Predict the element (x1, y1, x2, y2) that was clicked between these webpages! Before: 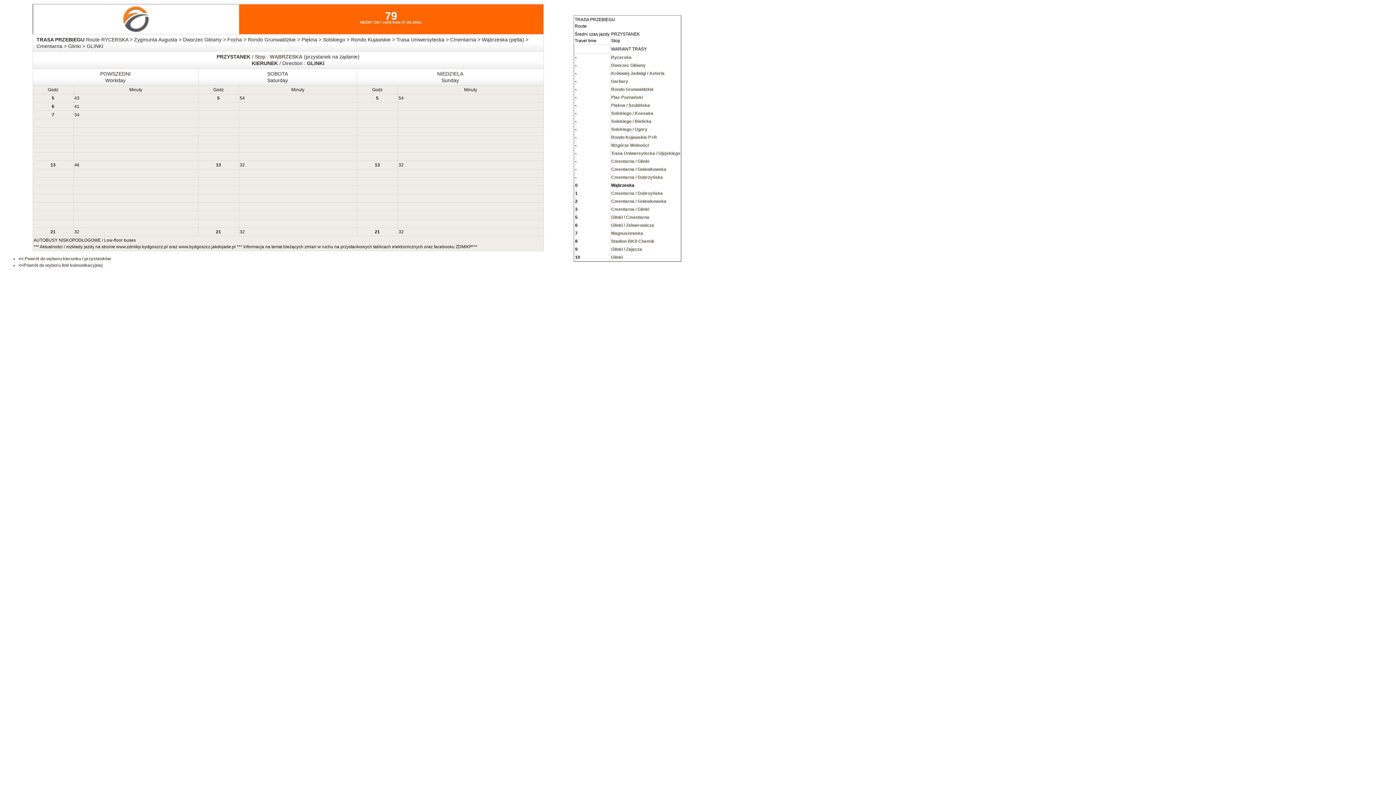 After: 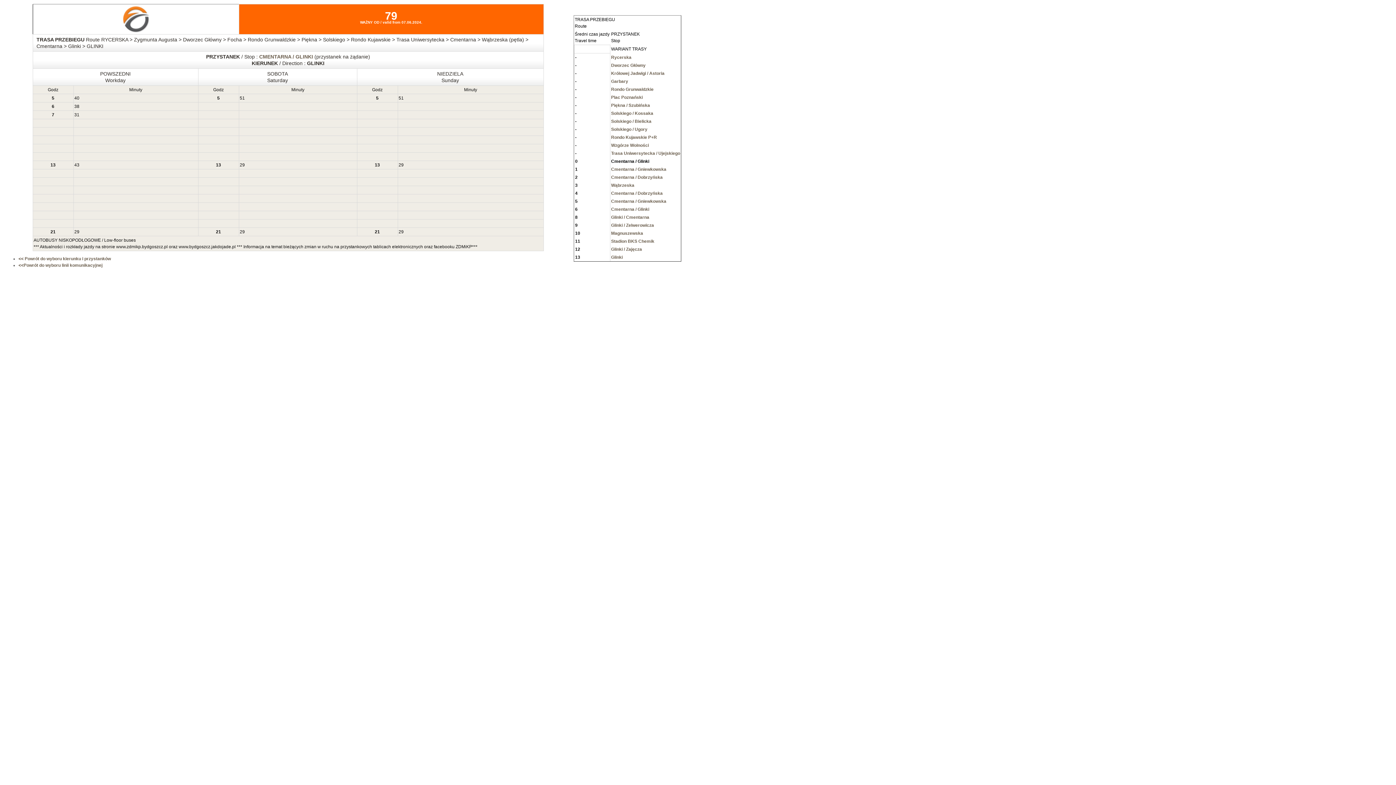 Action: bbox: (611, 158, 649, 164) label: Cmentarna / Glinki